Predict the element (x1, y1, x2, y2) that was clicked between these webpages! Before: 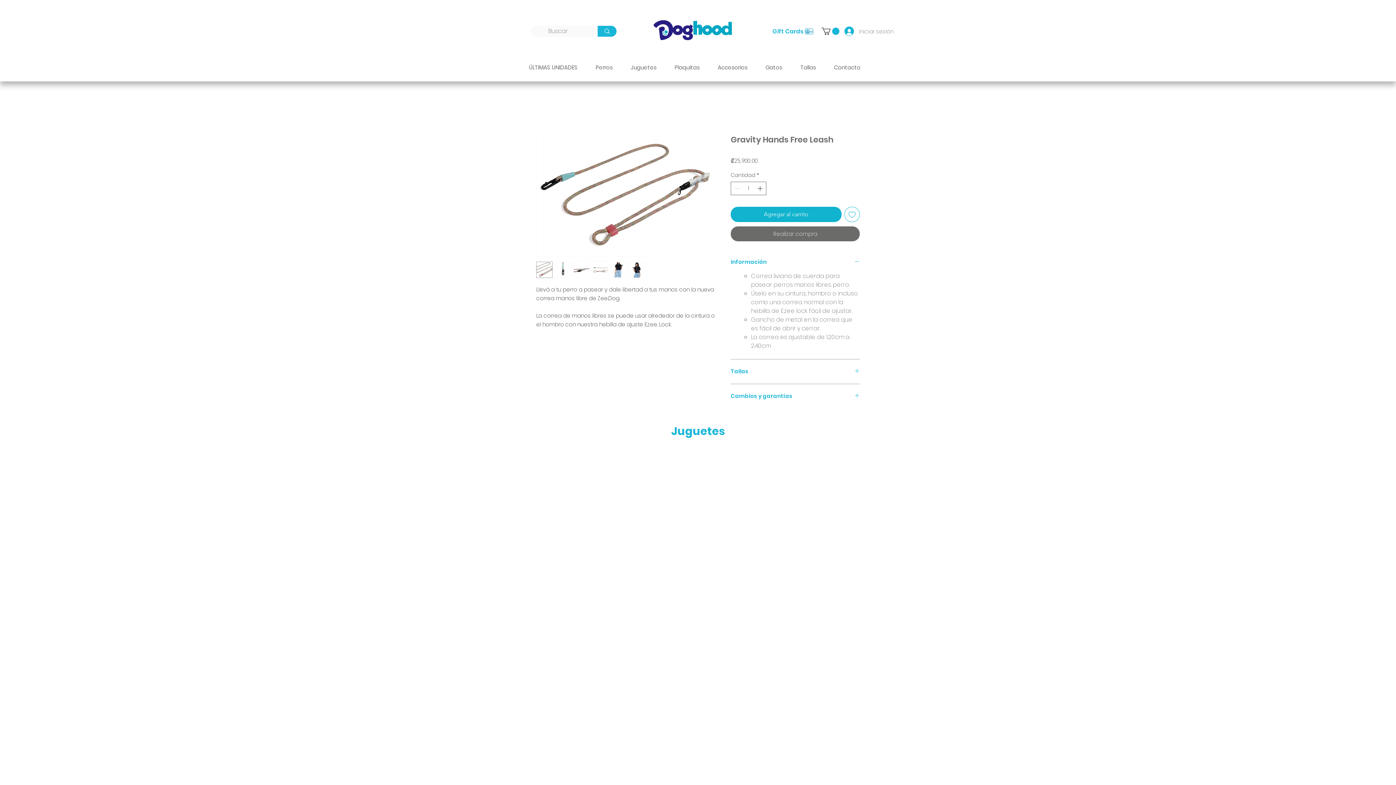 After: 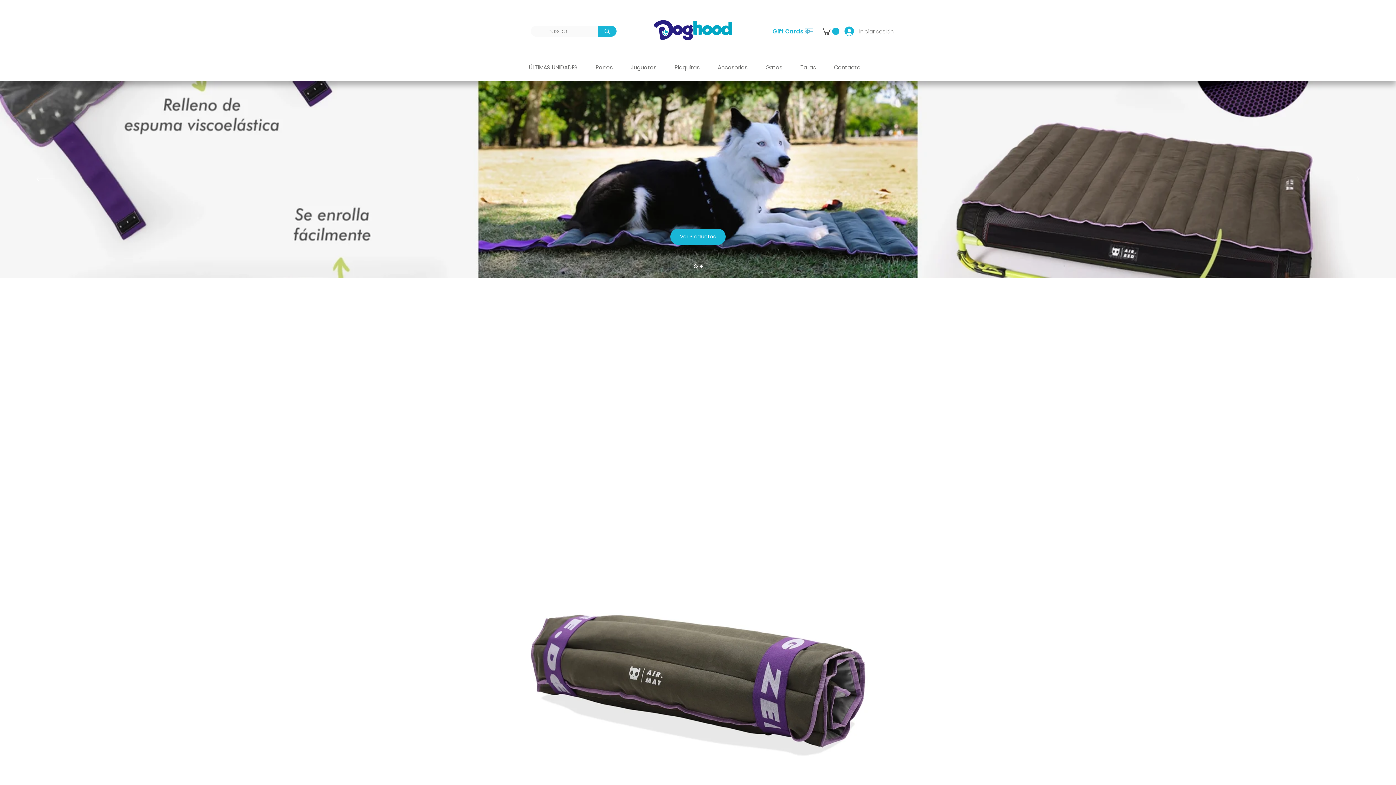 Action: bbox: (653, 19, 732, 40)